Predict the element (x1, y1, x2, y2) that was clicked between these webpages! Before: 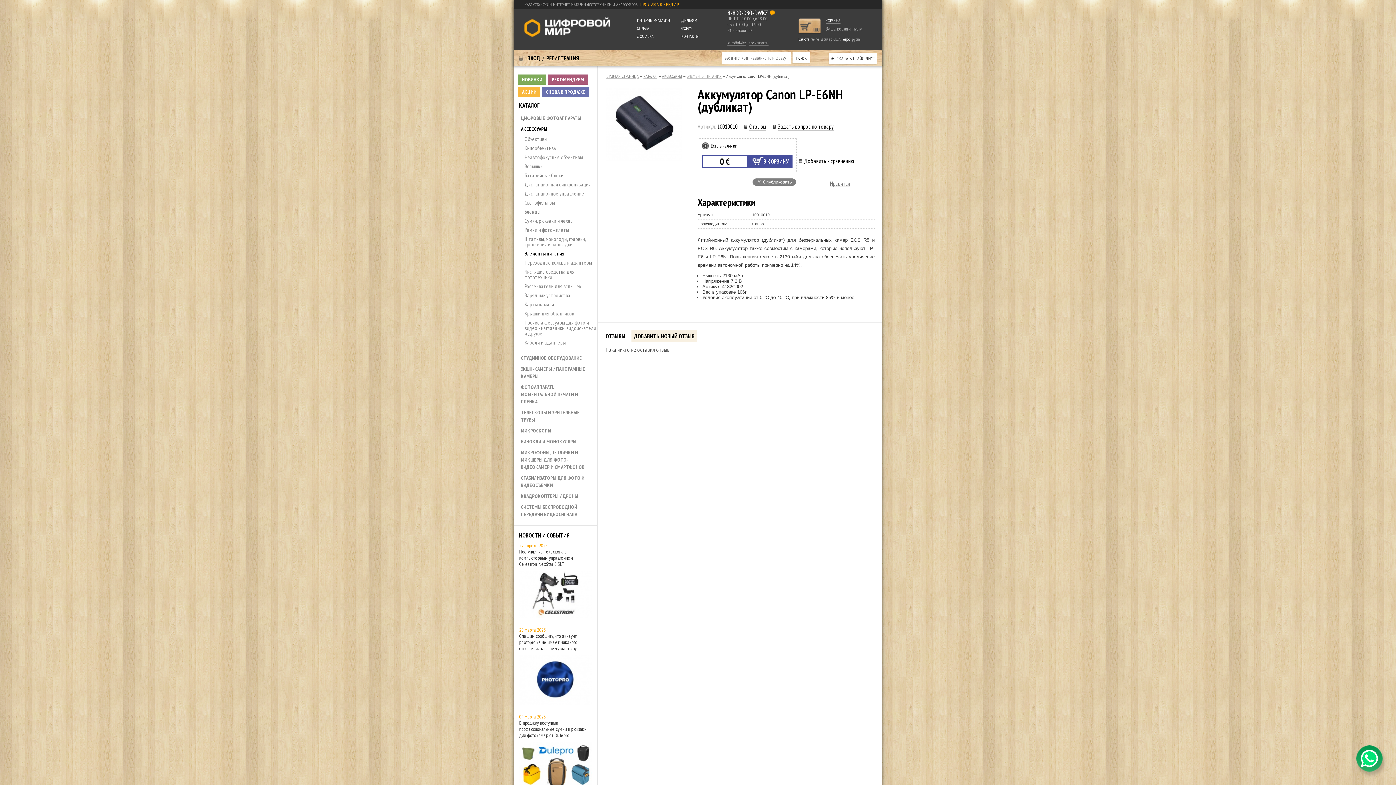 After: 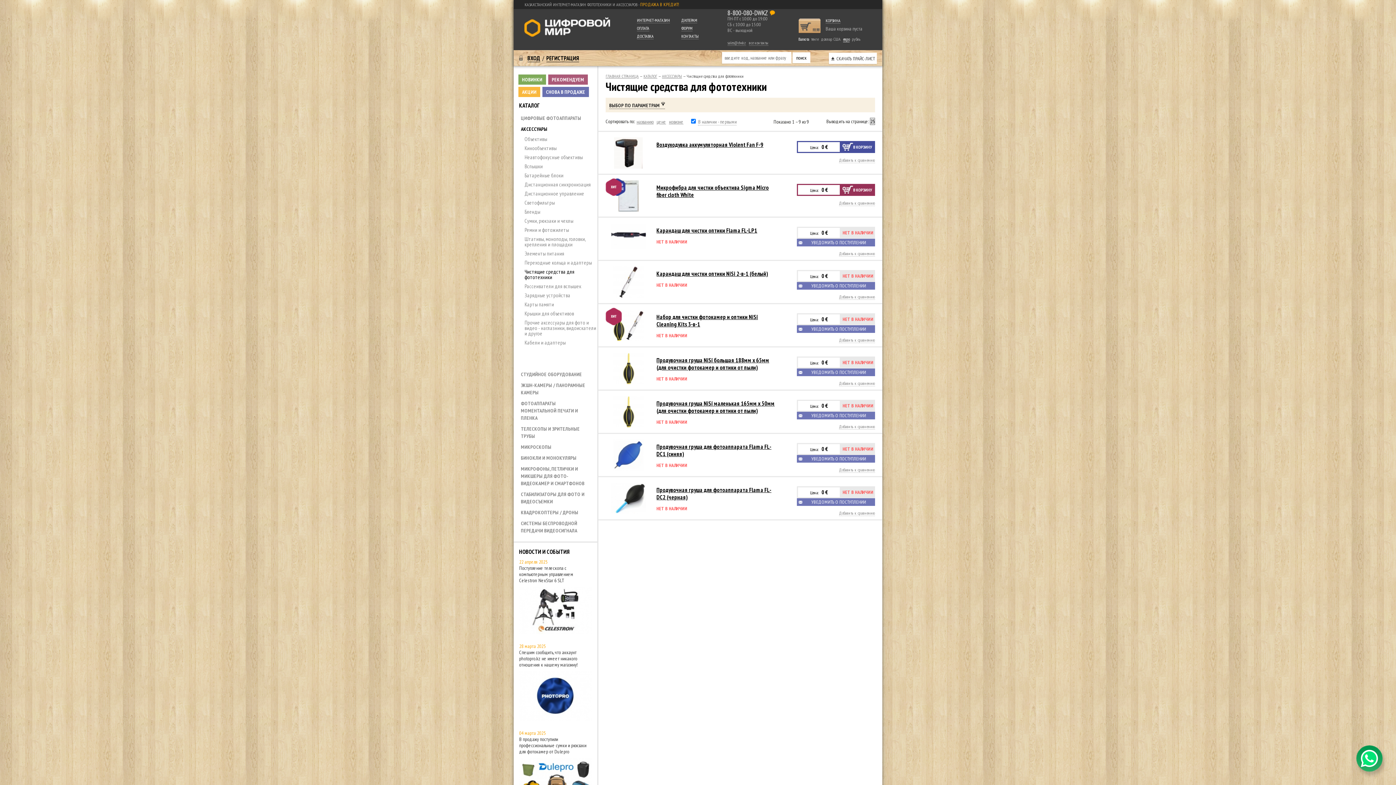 Action: label: Чистящие средства для фототехники bbox: (524, 269, 598, 280)